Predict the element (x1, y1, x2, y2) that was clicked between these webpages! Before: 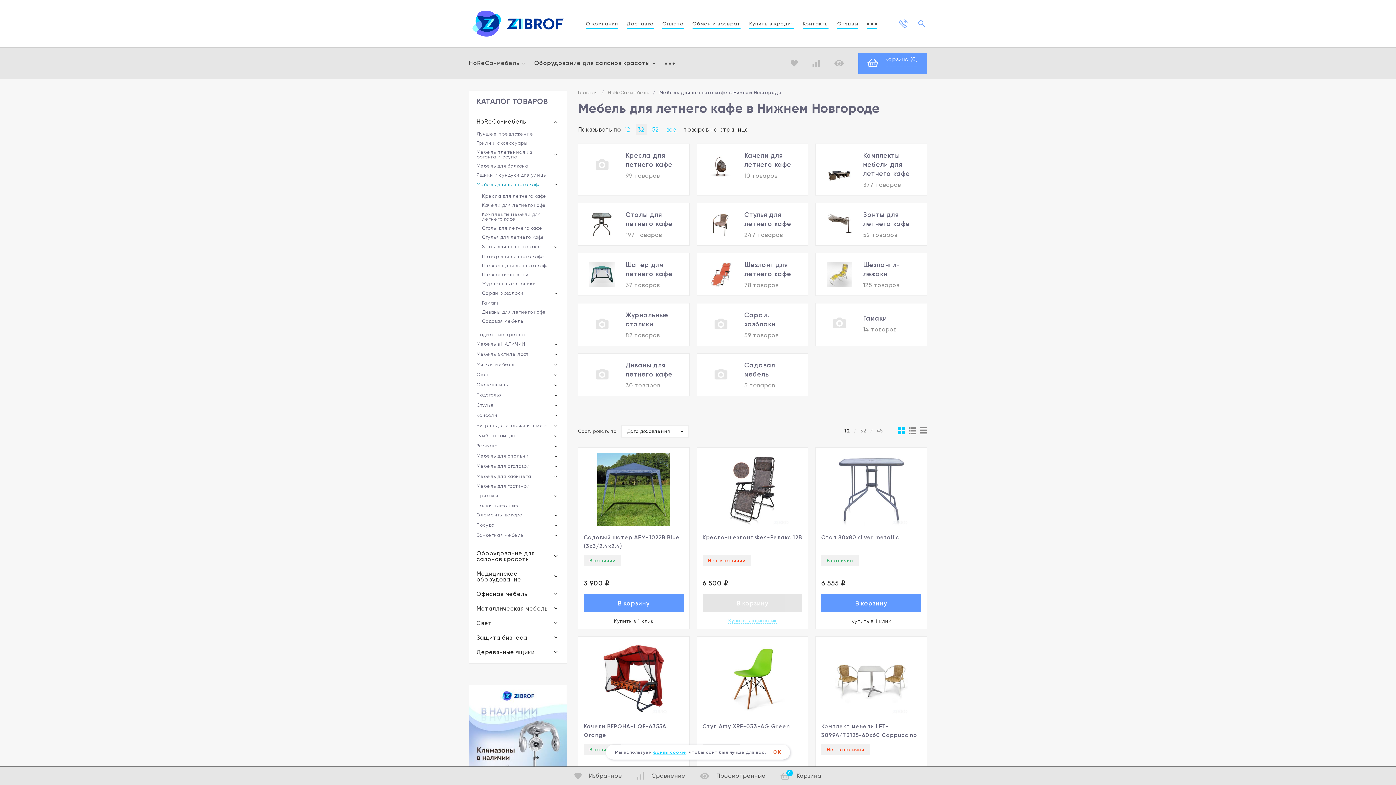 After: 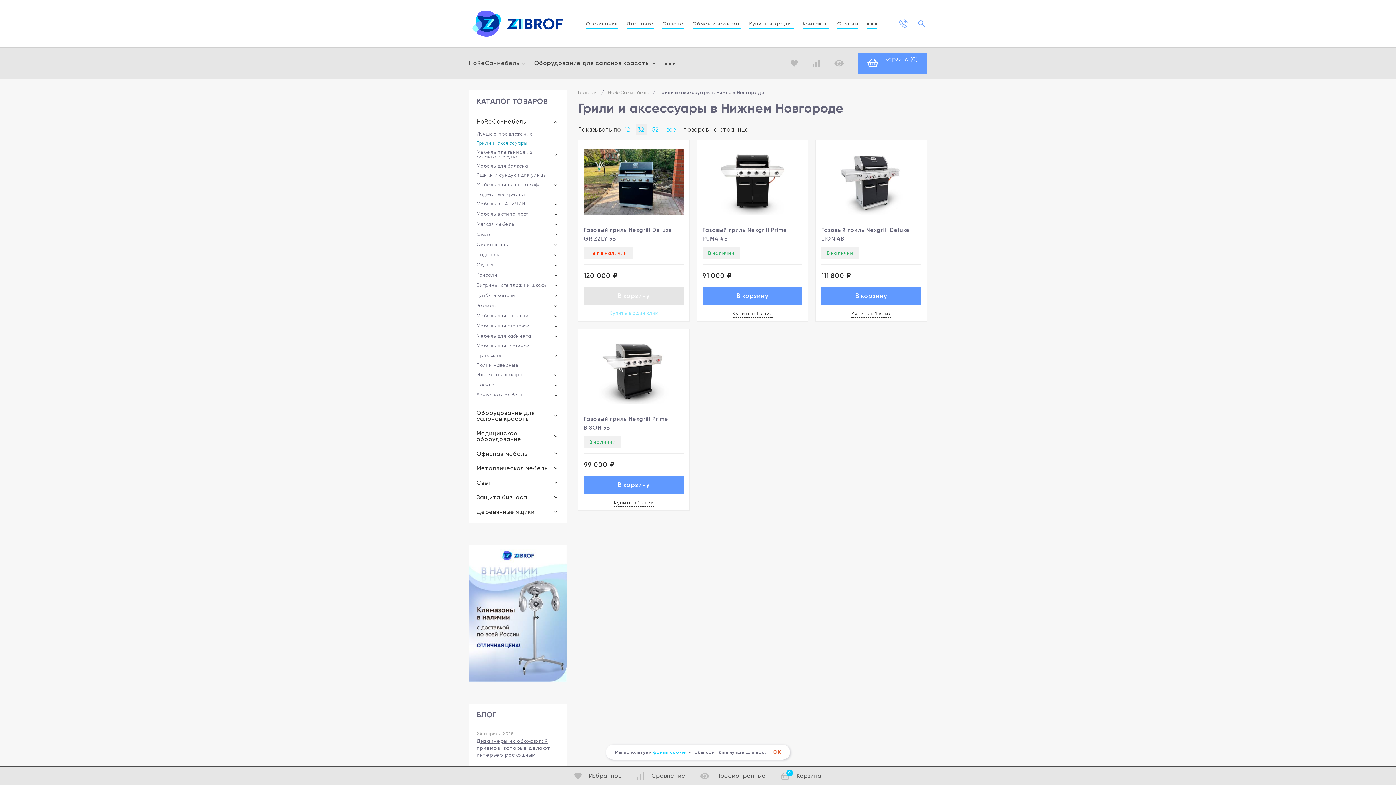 Action: label: Грили и аксессуары bbox: (476, 140, 559, 145)